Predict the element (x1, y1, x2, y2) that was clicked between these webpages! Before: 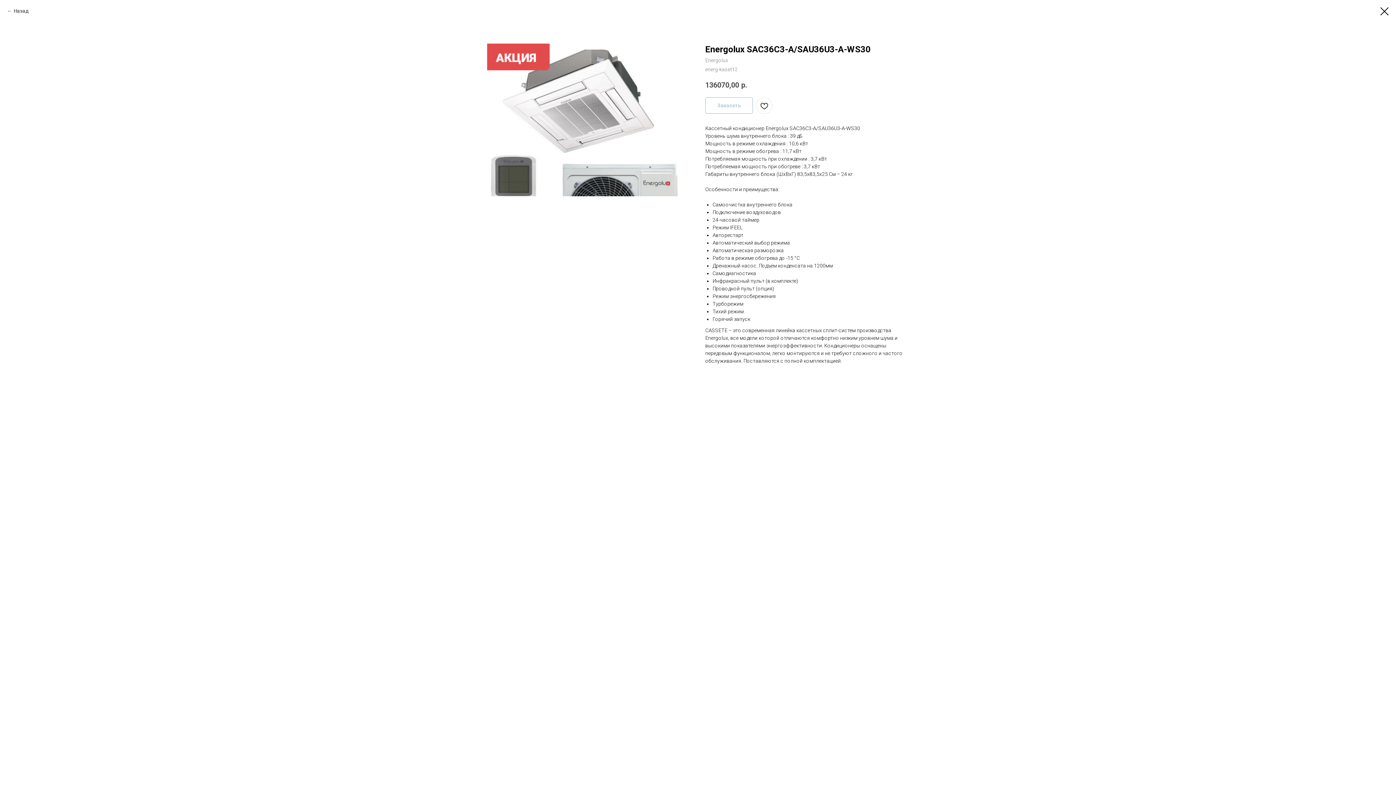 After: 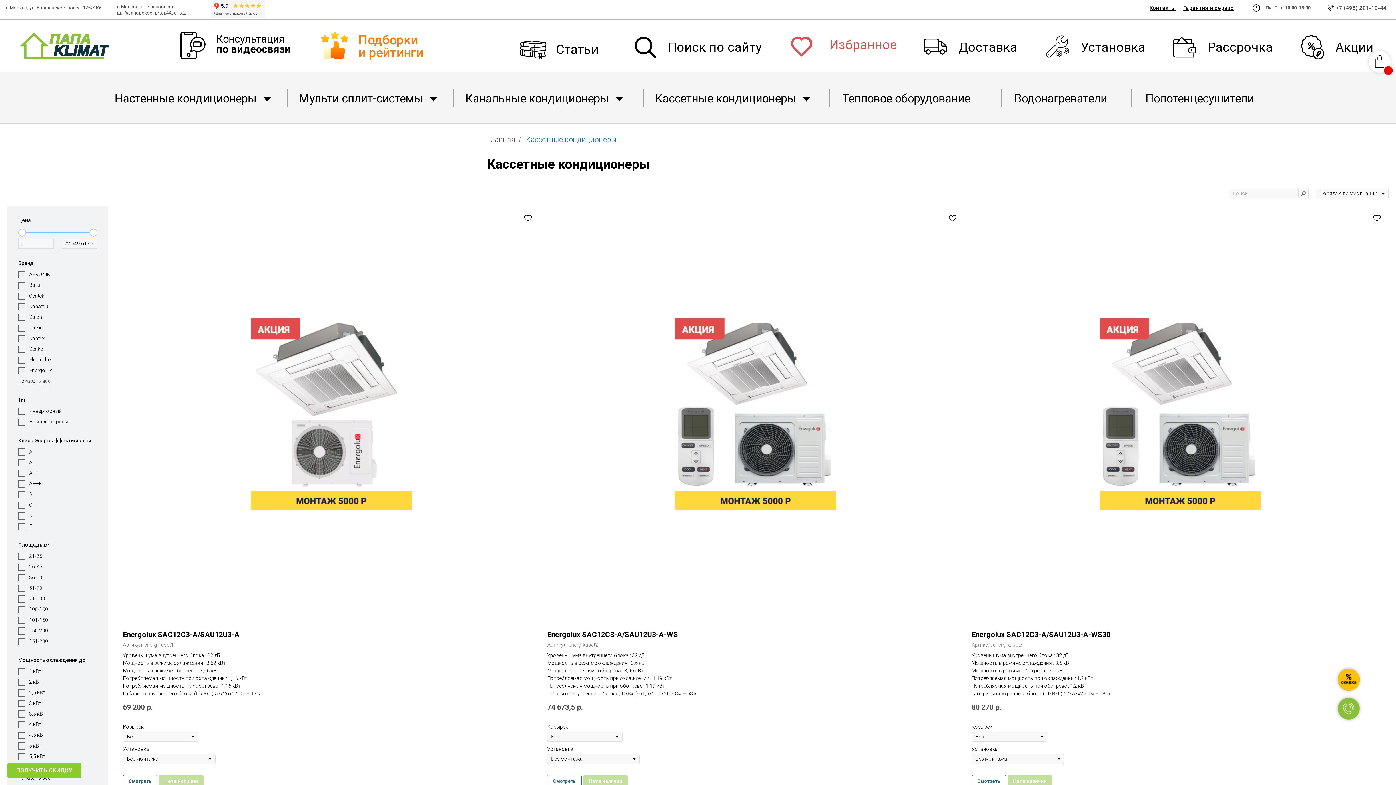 Action: bbox: (7, 7, 28, 14) label: Назад